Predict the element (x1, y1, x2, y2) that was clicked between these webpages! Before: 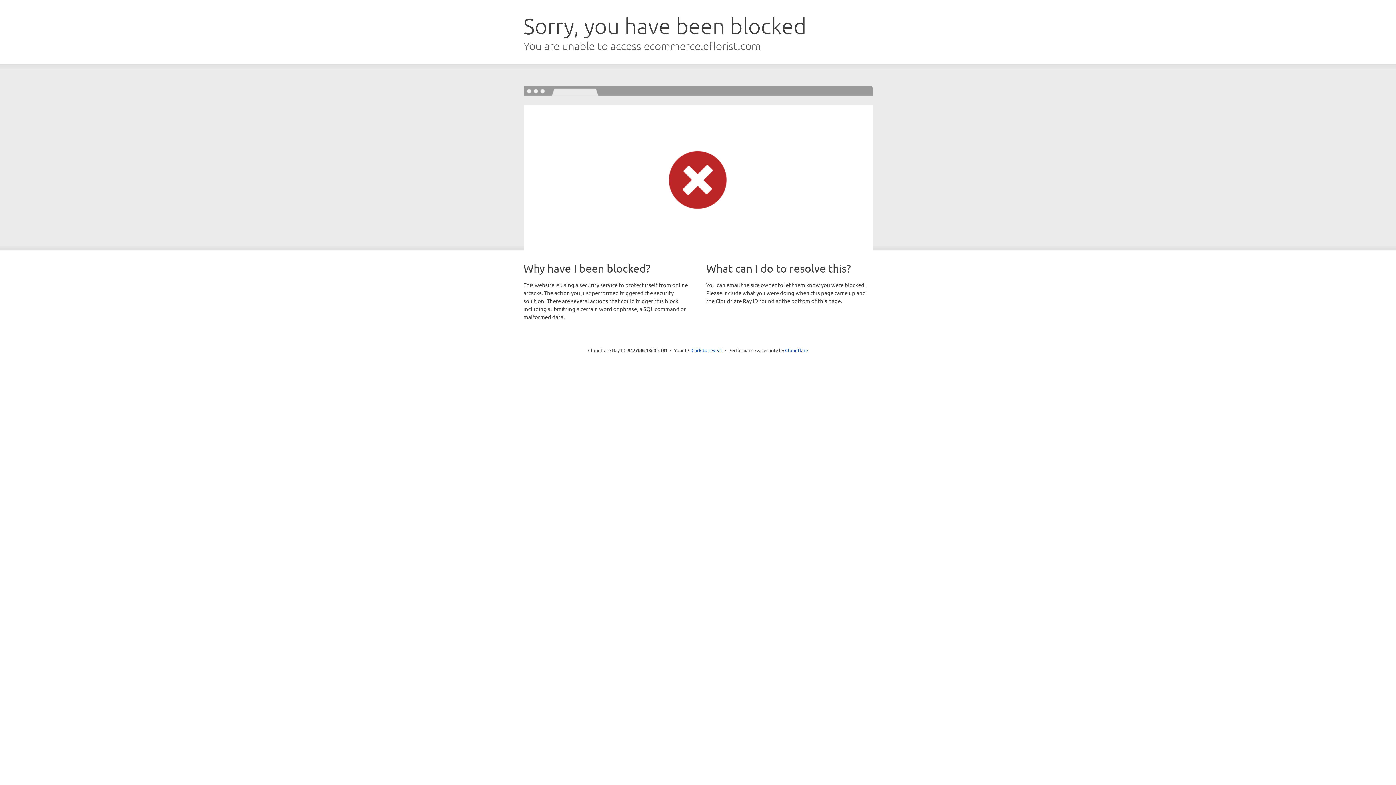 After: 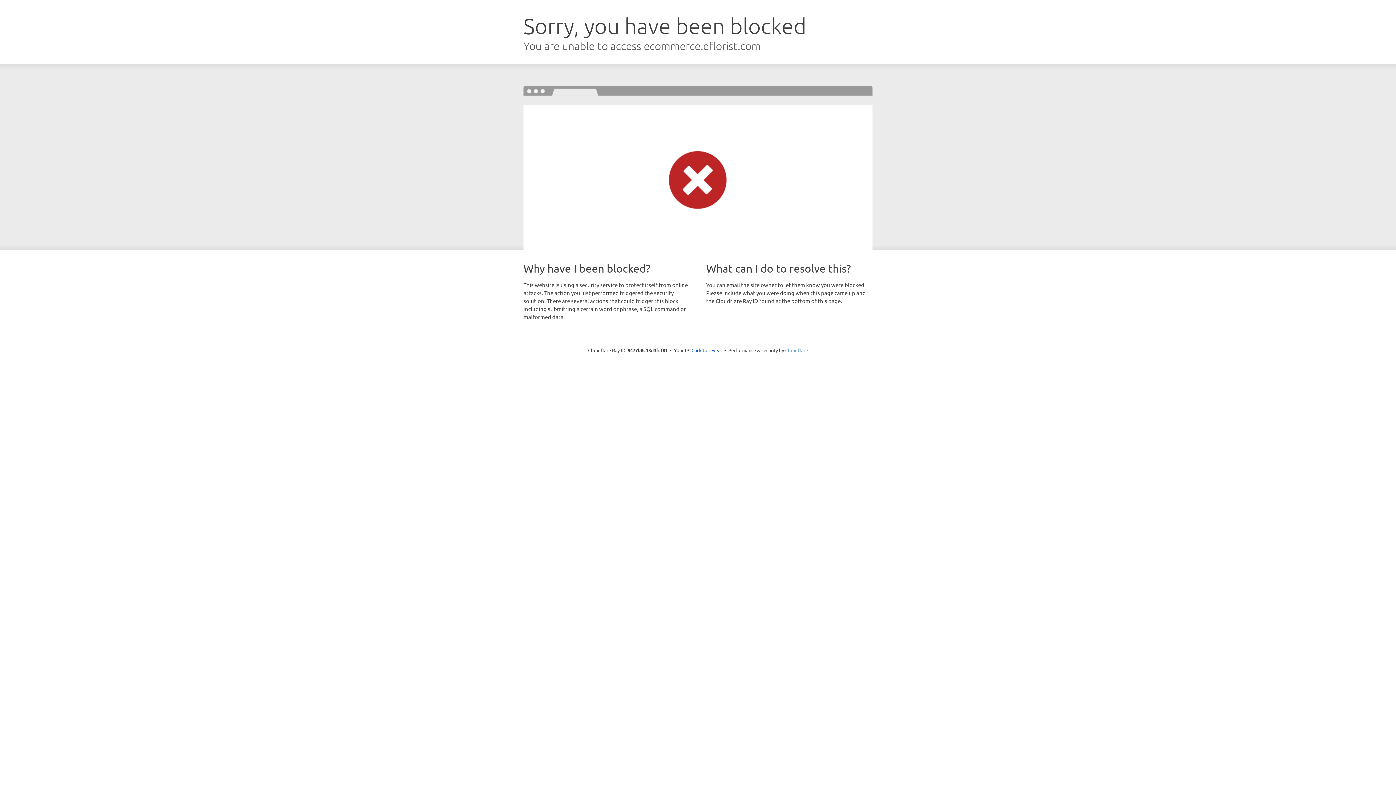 Action: bbox: (785, 347, 808, 353) label: Cloudflare